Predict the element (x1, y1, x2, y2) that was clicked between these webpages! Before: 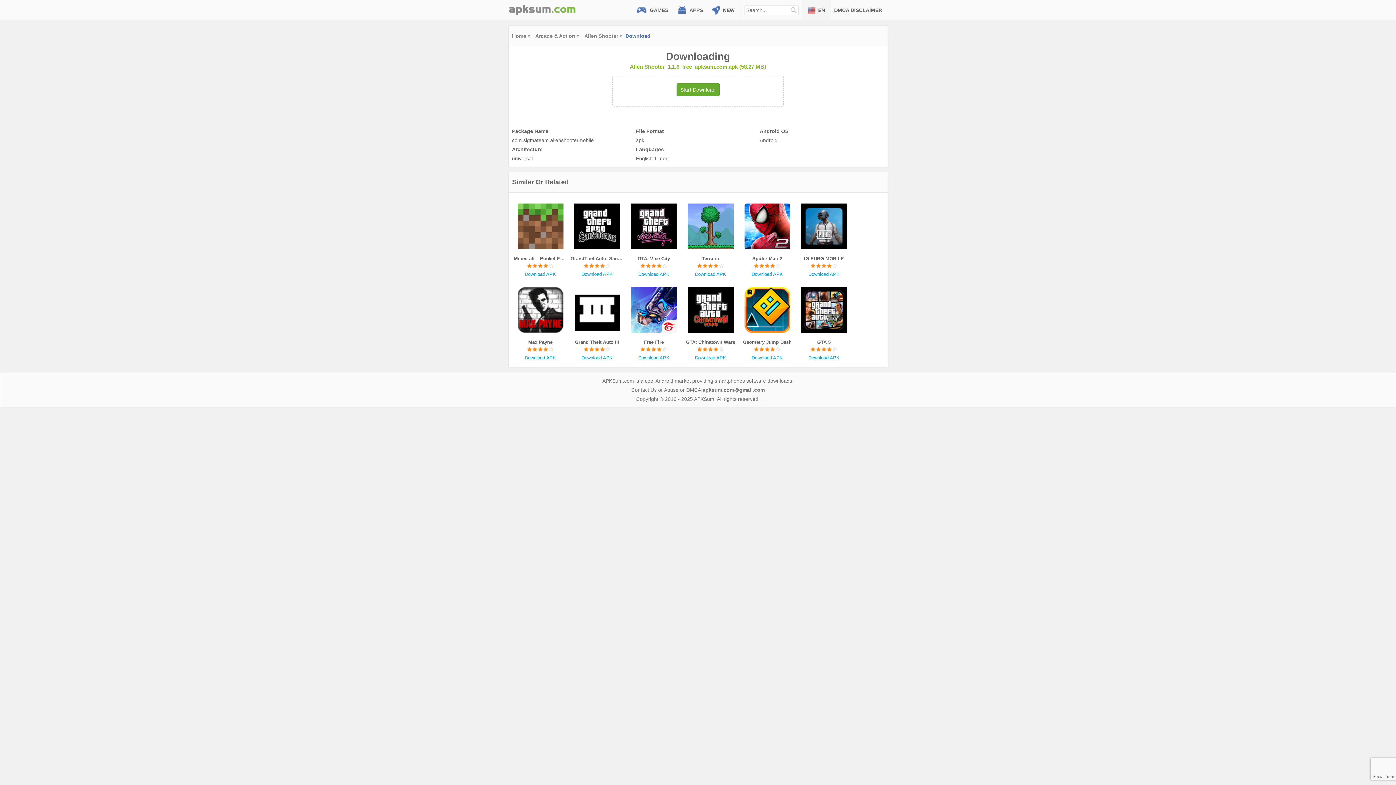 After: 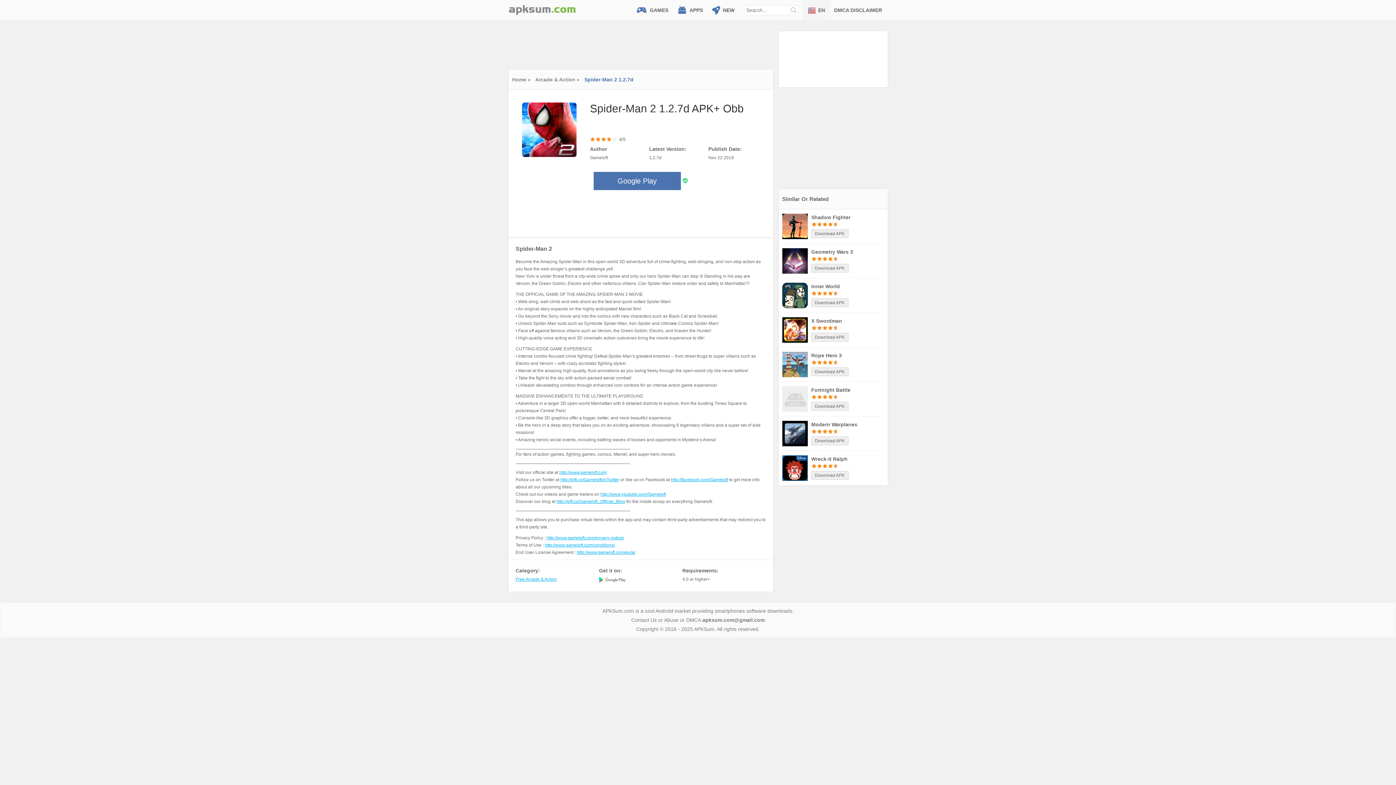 Action: bbox: (751, 271, 783, 277) label: Download APK